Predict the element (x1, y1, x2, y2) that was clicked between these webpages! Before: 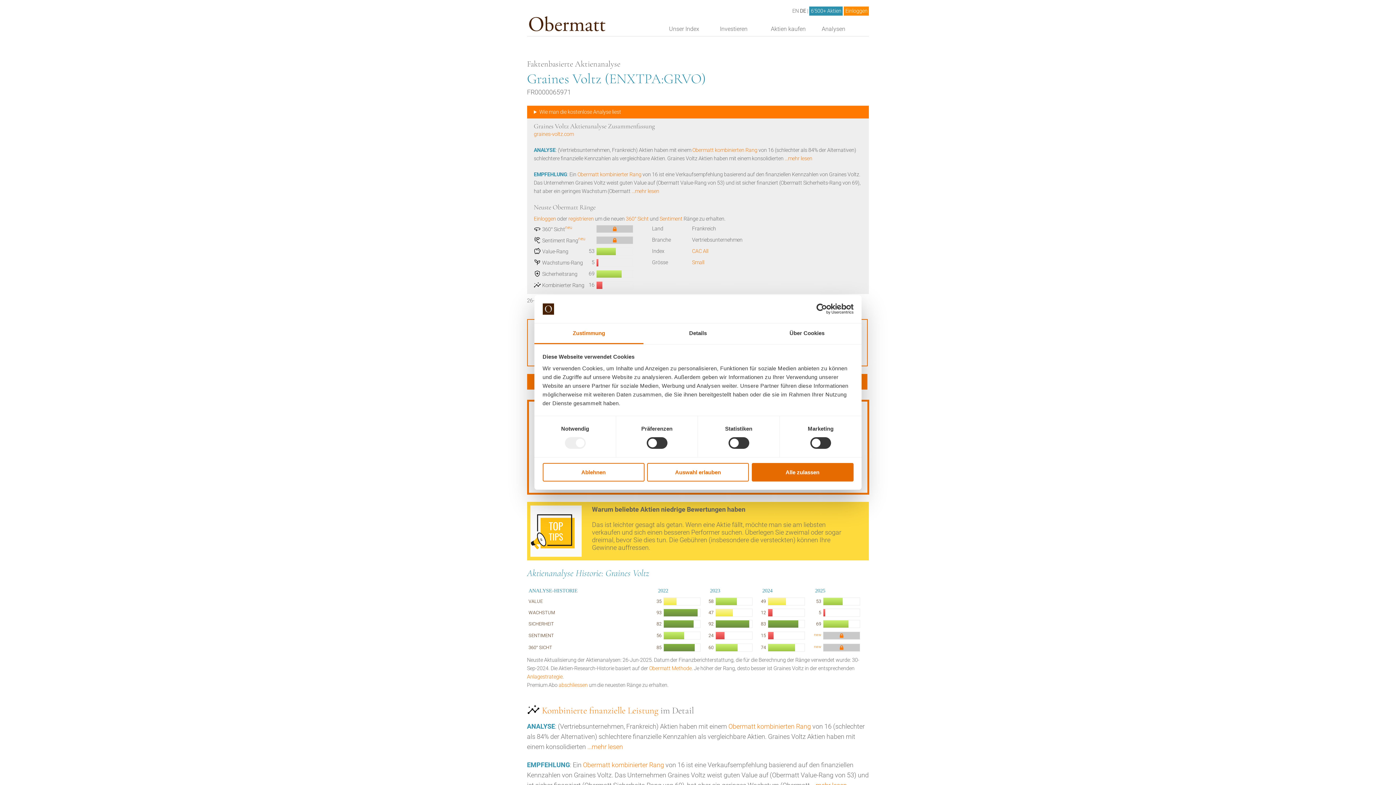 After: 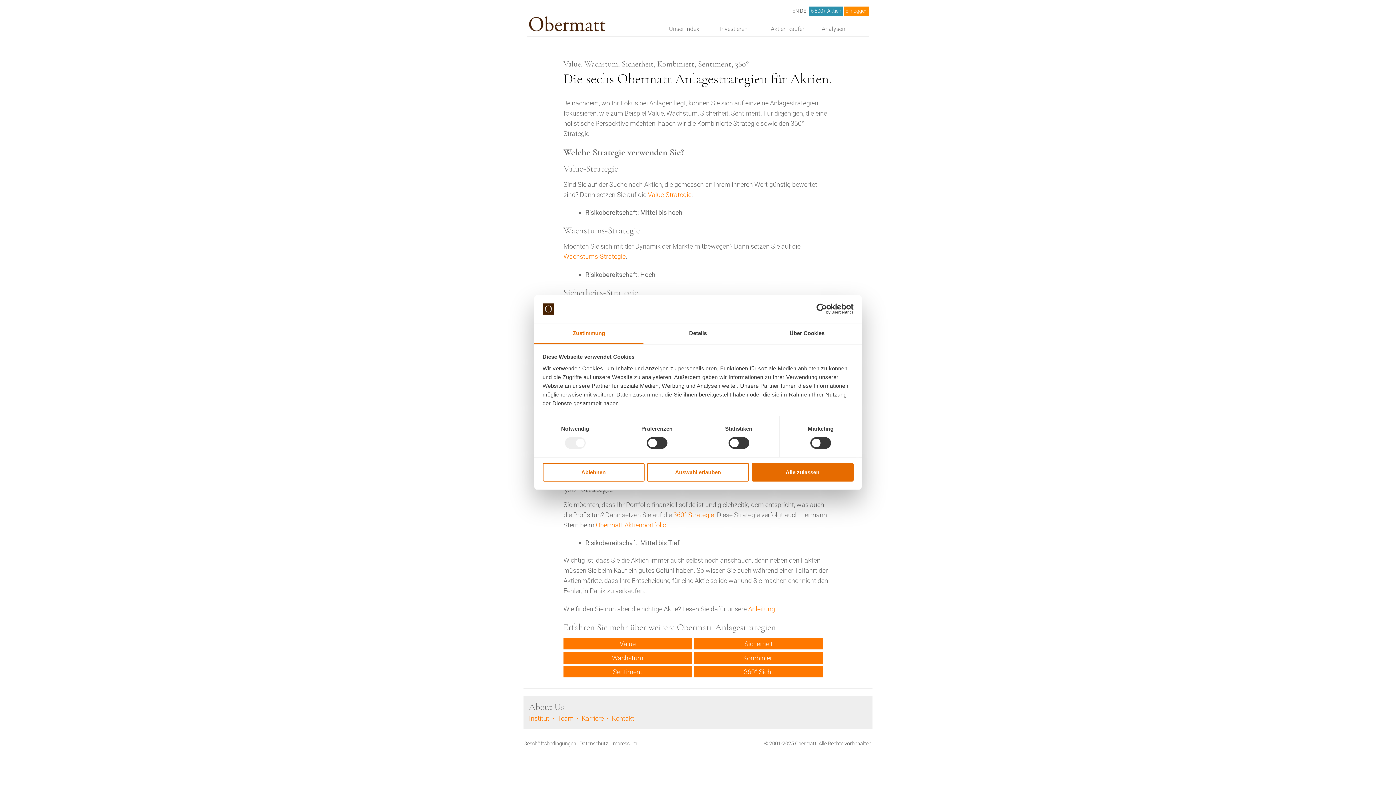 Action: bbox: (527, 674, 562, 680) label: Anlagestrategie